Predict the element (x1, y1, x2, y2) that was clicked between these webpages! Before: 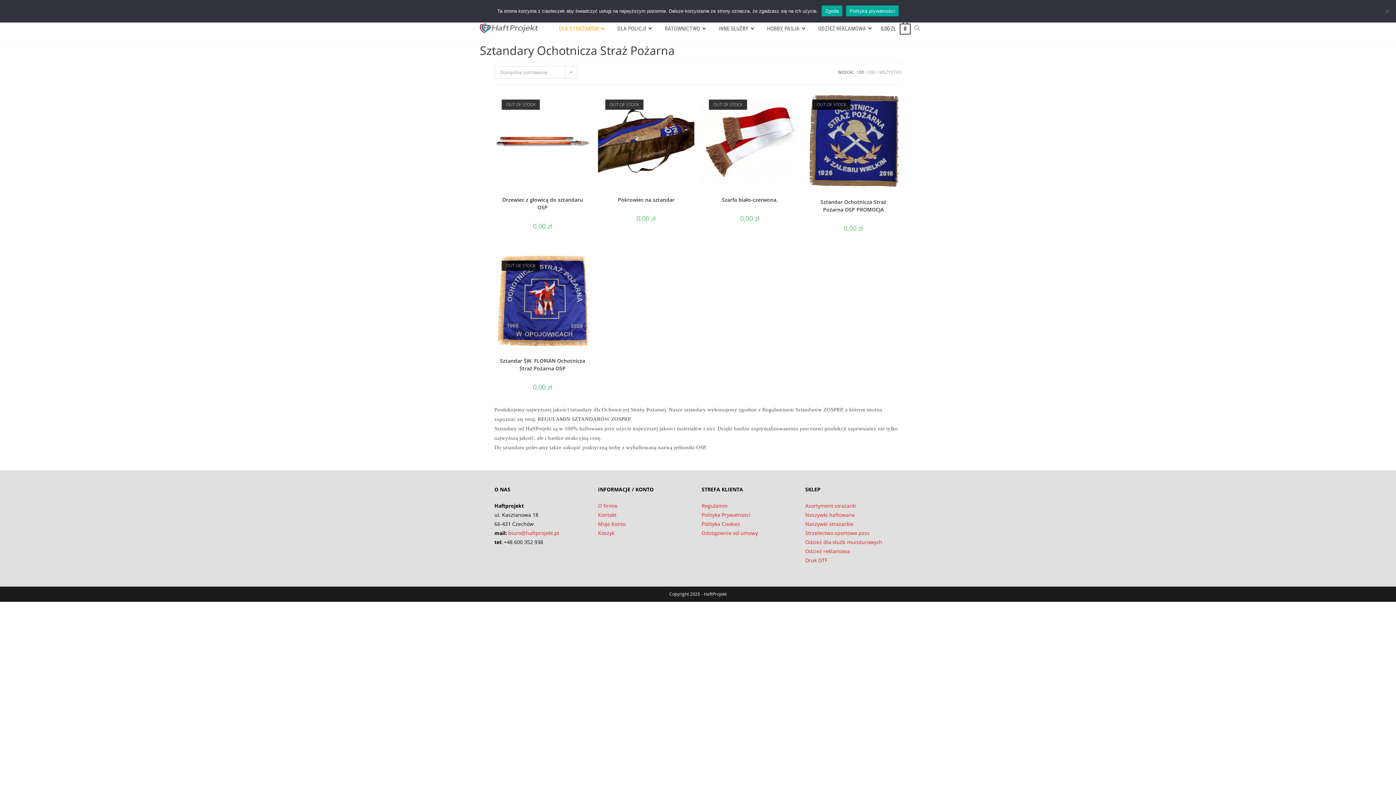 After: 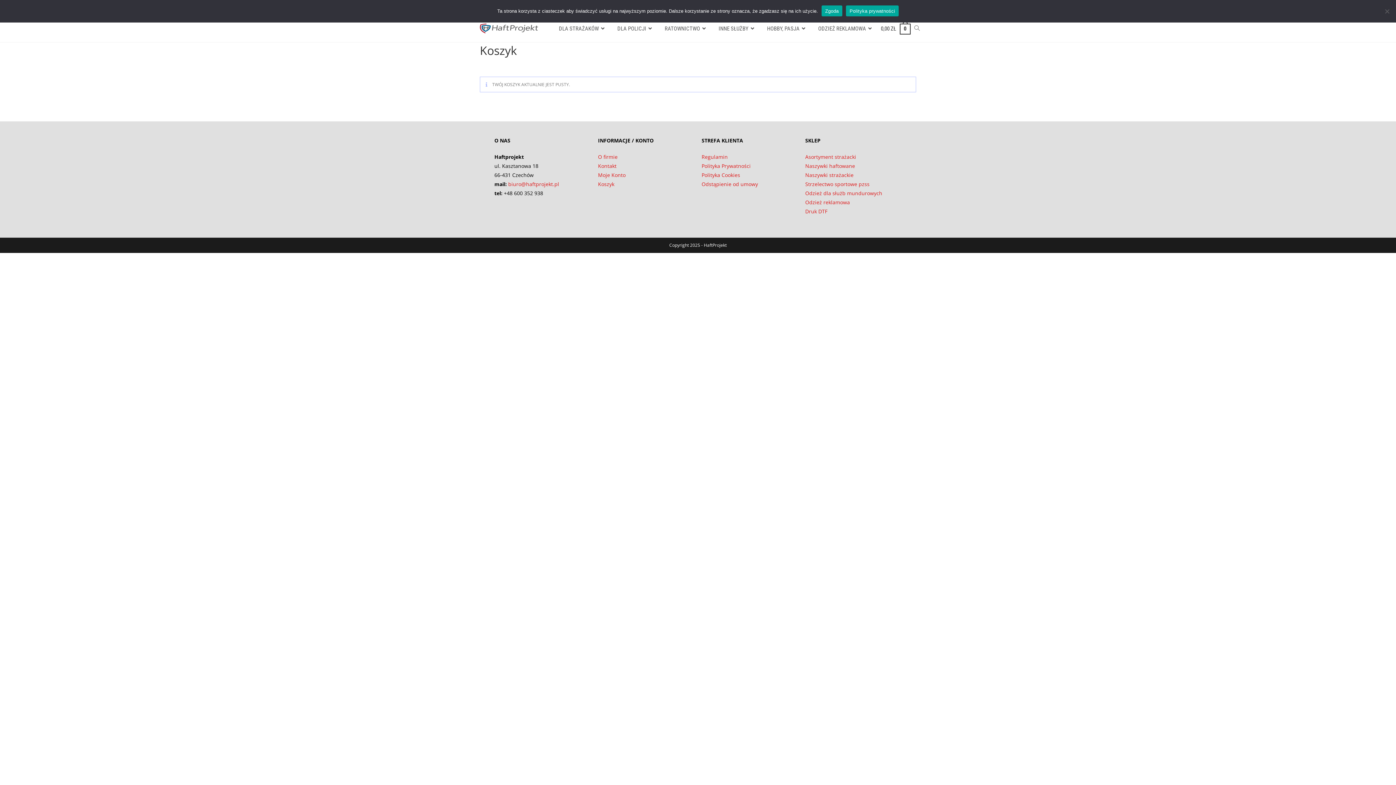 Action: label: Koszyk bbox: (598, 529, 614, 536)